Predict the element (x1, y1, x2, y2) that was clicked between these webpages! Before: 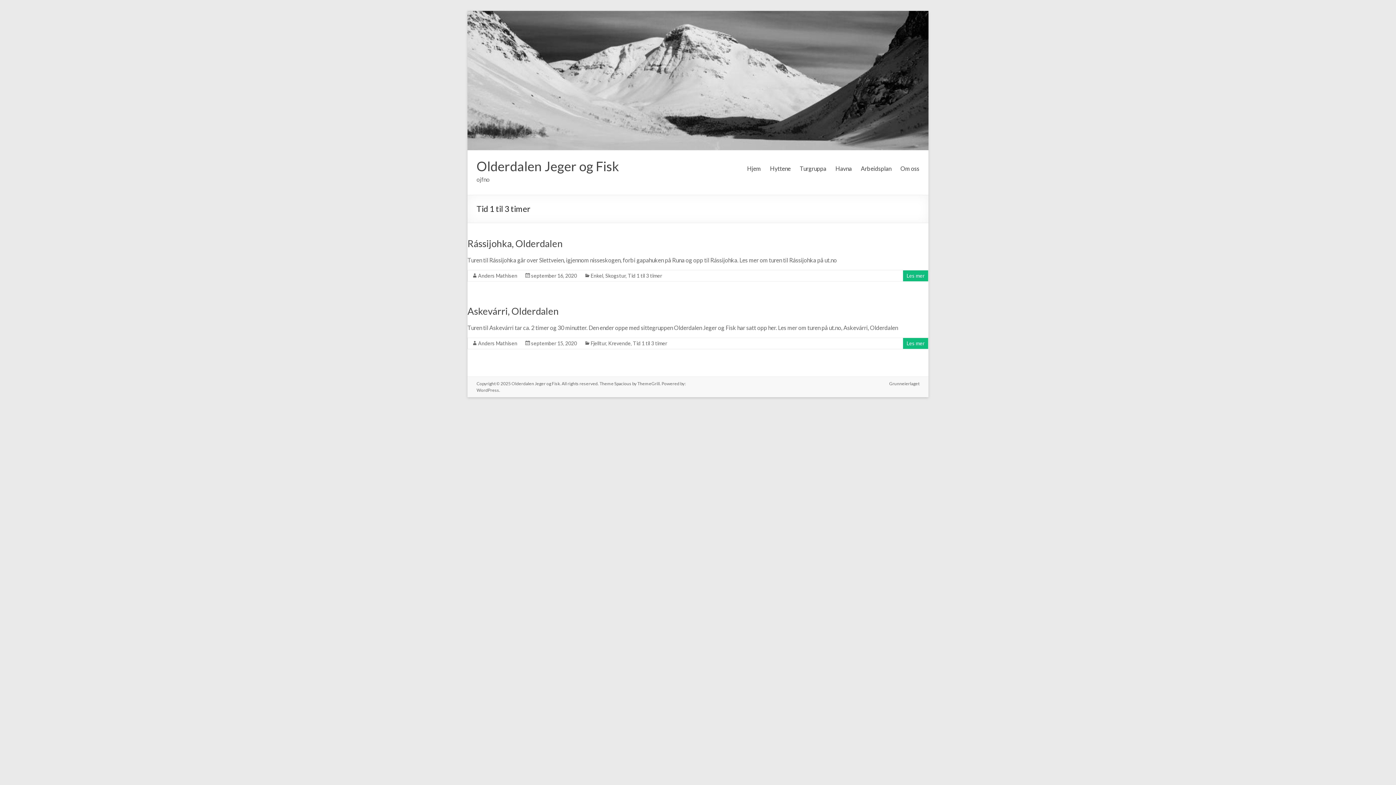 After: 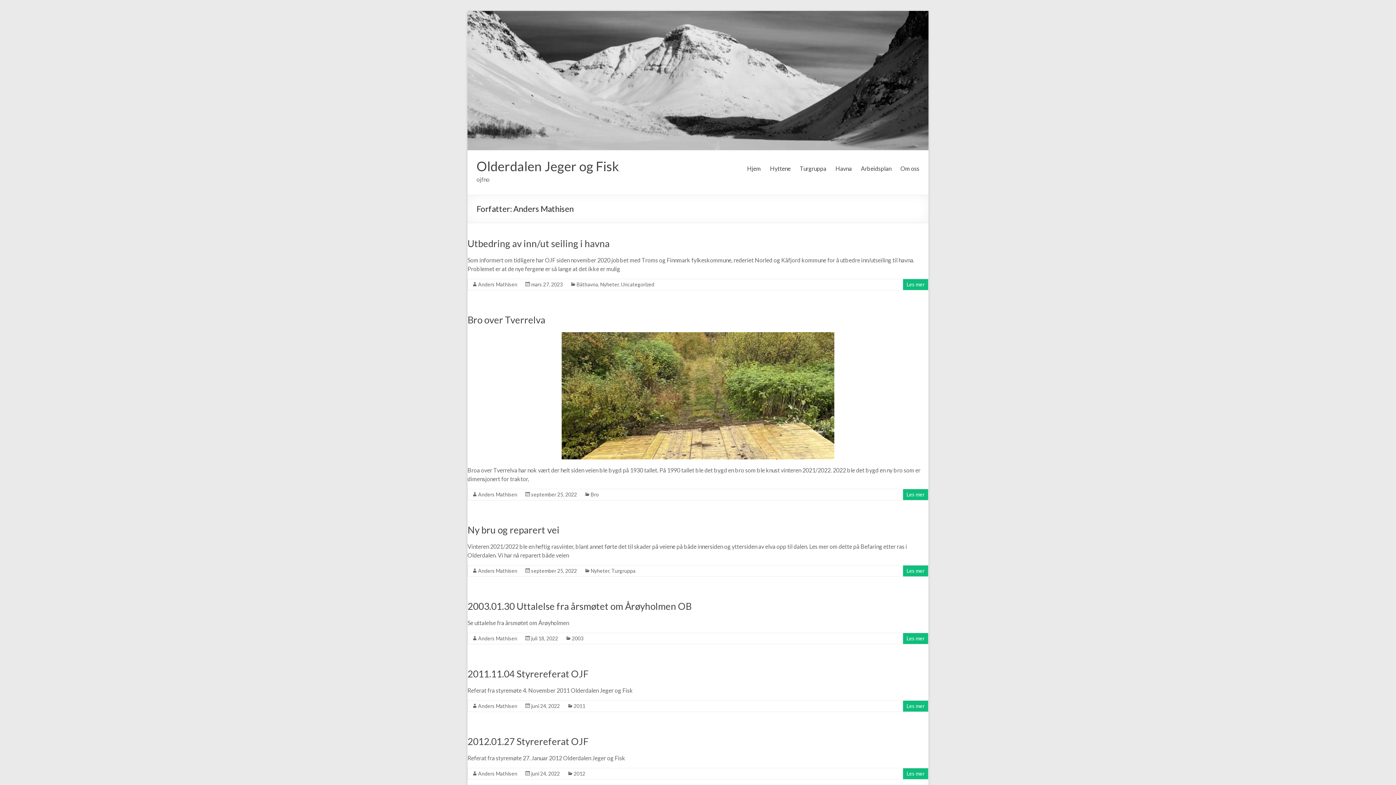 Action: bbox: (478, 272, 517, 278) label: Anders Mathisen